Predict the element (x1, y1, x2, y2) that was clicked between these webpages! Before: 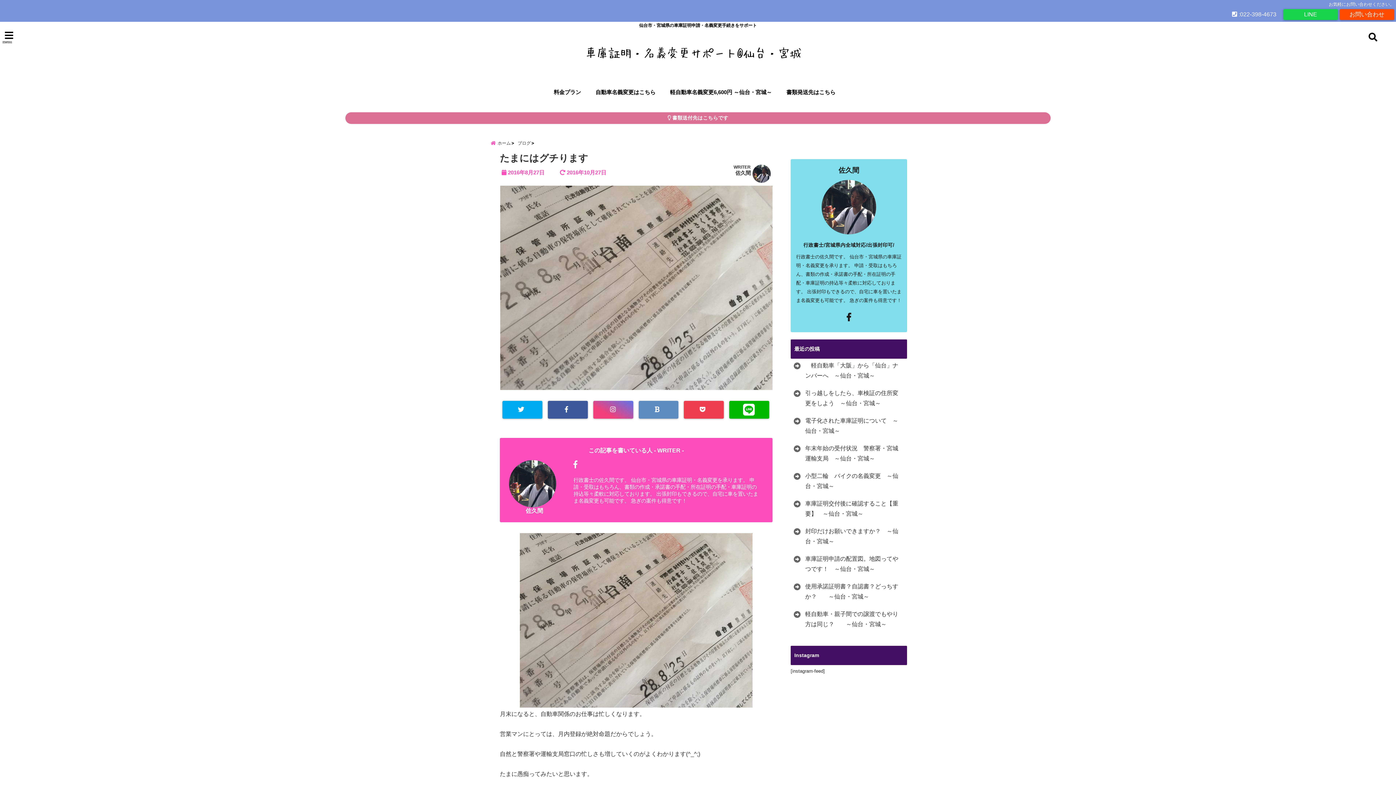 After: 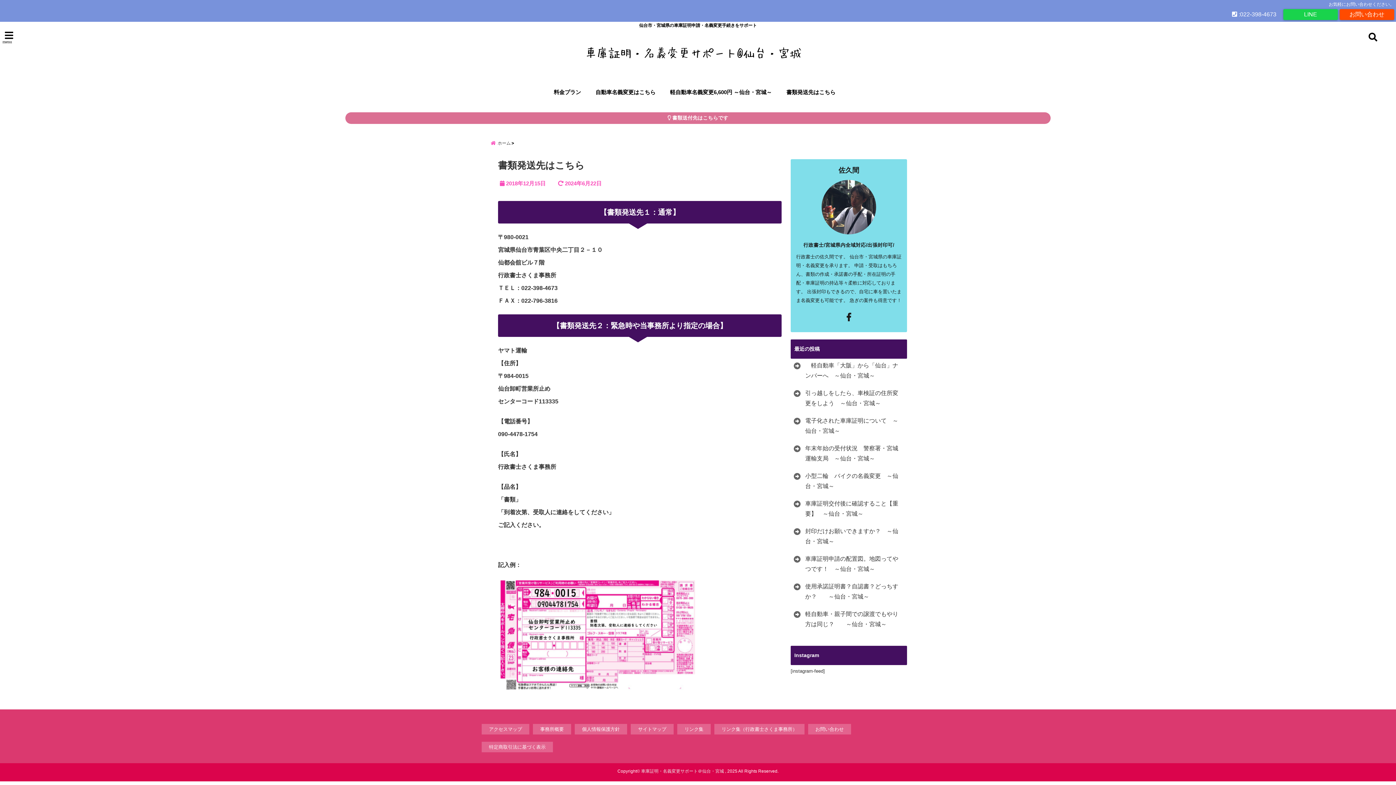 Action: bbox: (345, 112, 1050, 124) label:  書類送付先はこちらです